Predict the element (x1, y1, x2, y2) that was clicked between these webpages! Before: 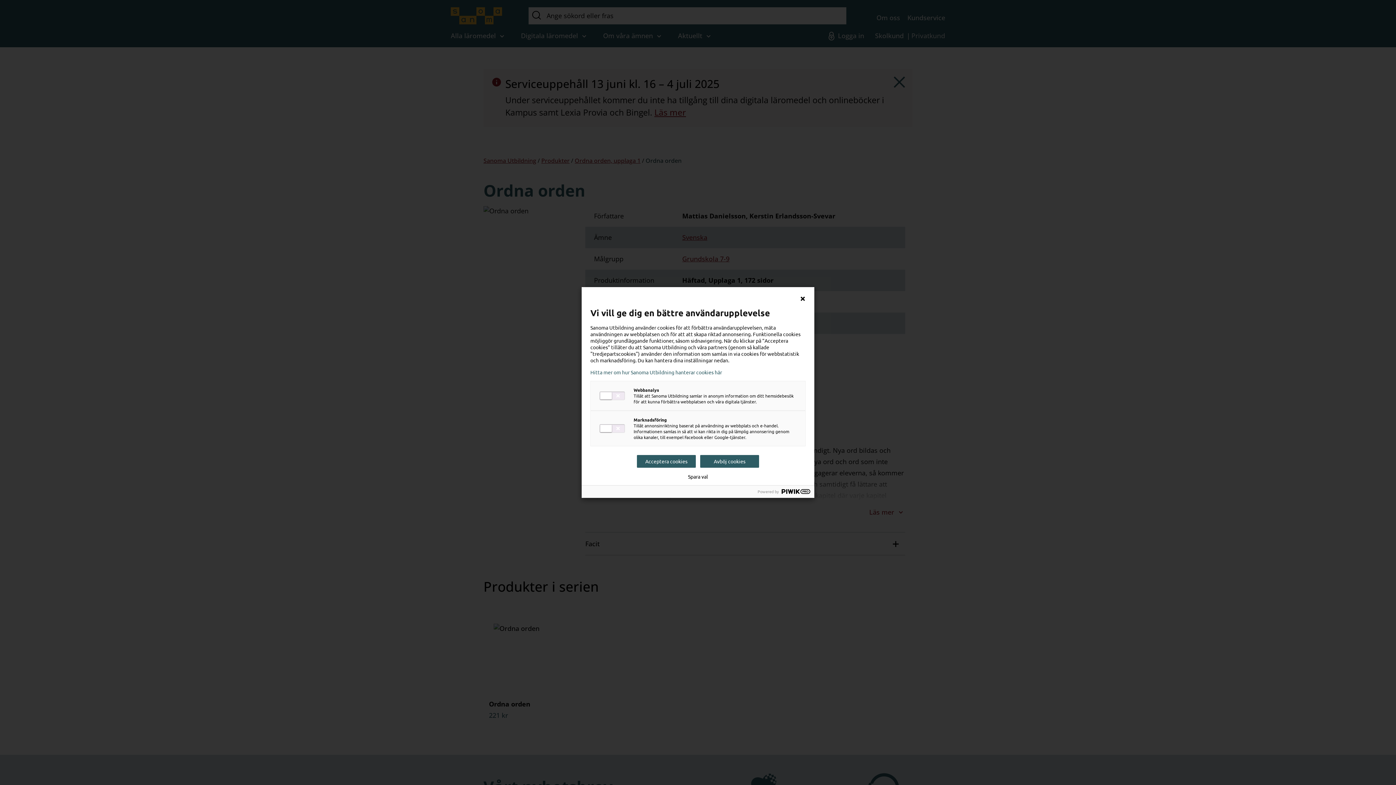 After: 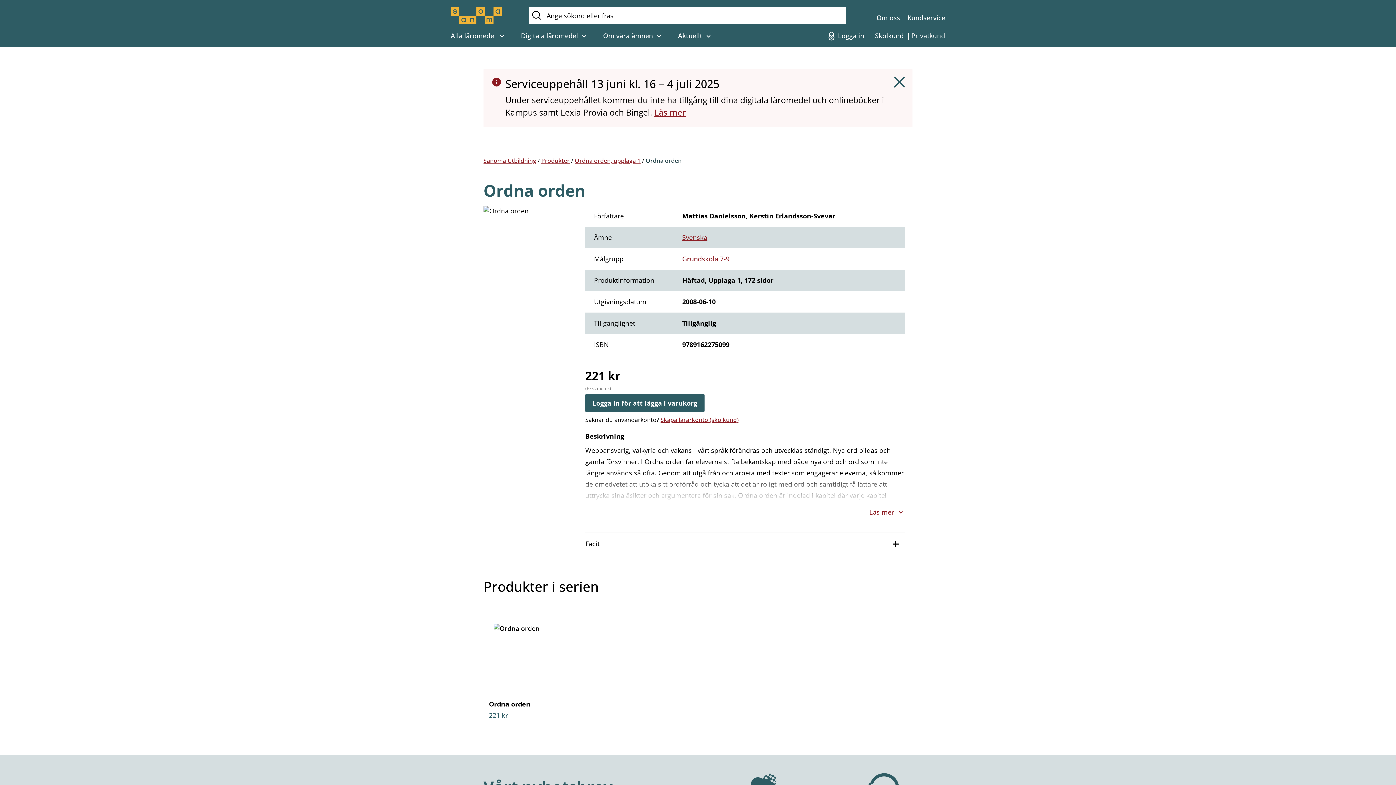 Action: label: Spara val bbox: (688, 473, 708, 479)